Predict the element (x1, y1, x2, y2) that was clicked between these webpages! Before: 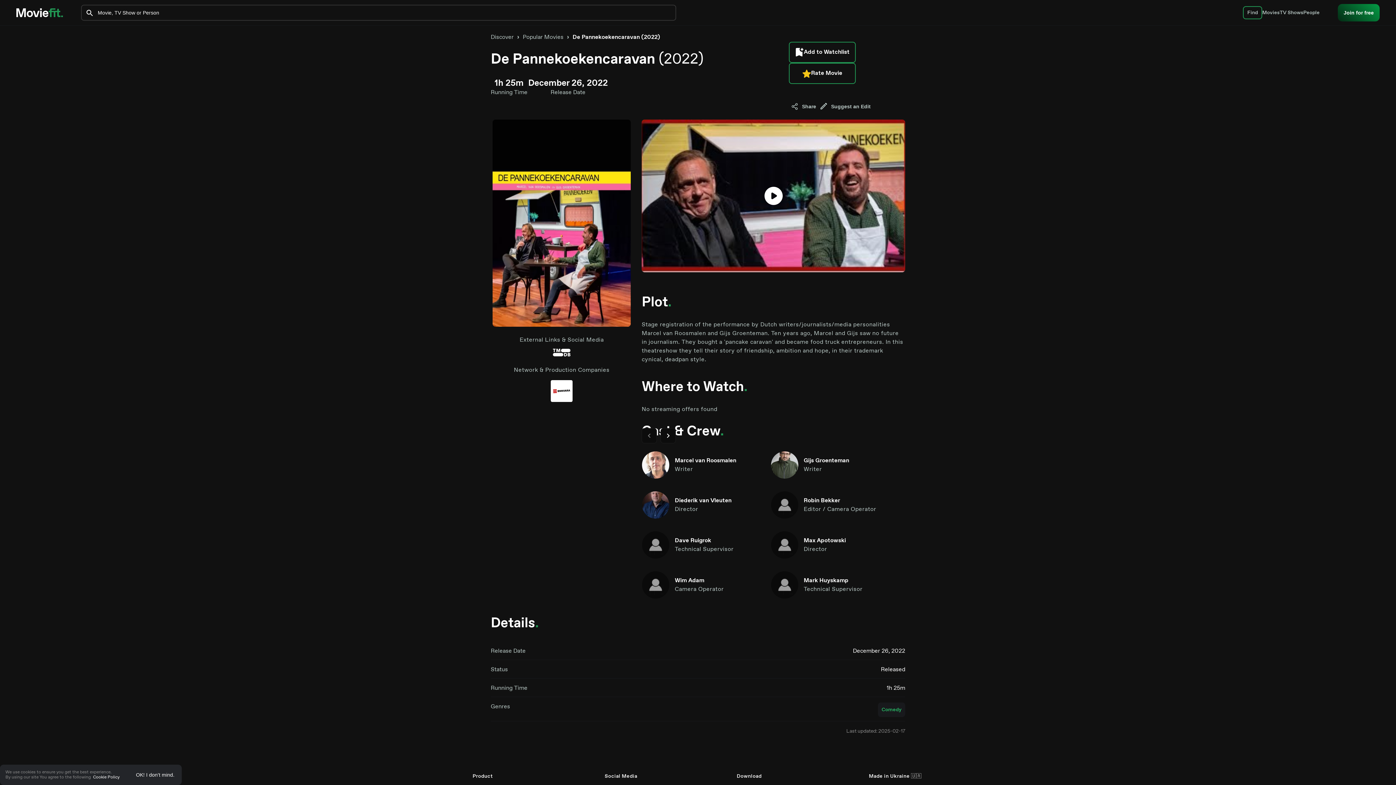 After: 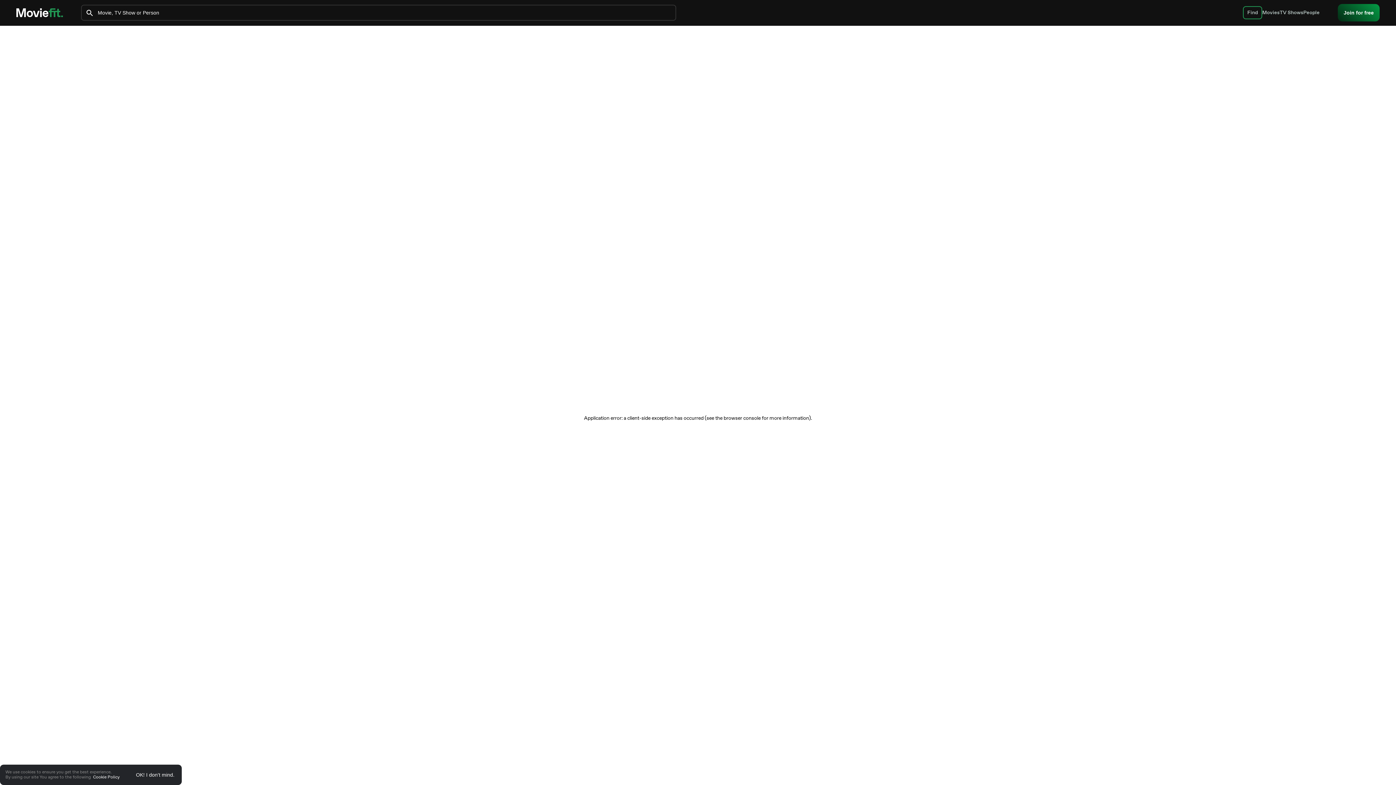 Action: label: Rate Movie bbox: (789, 62, 856, 84)